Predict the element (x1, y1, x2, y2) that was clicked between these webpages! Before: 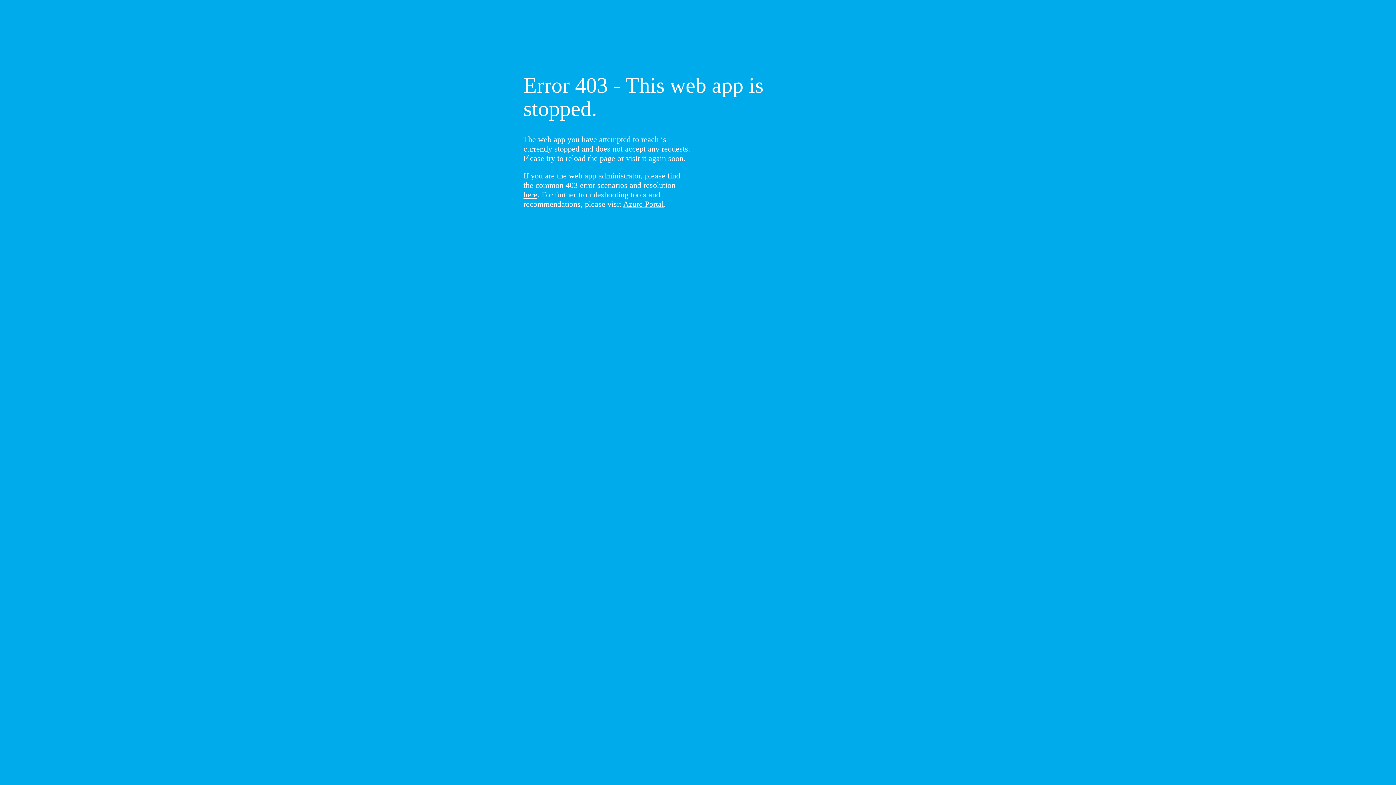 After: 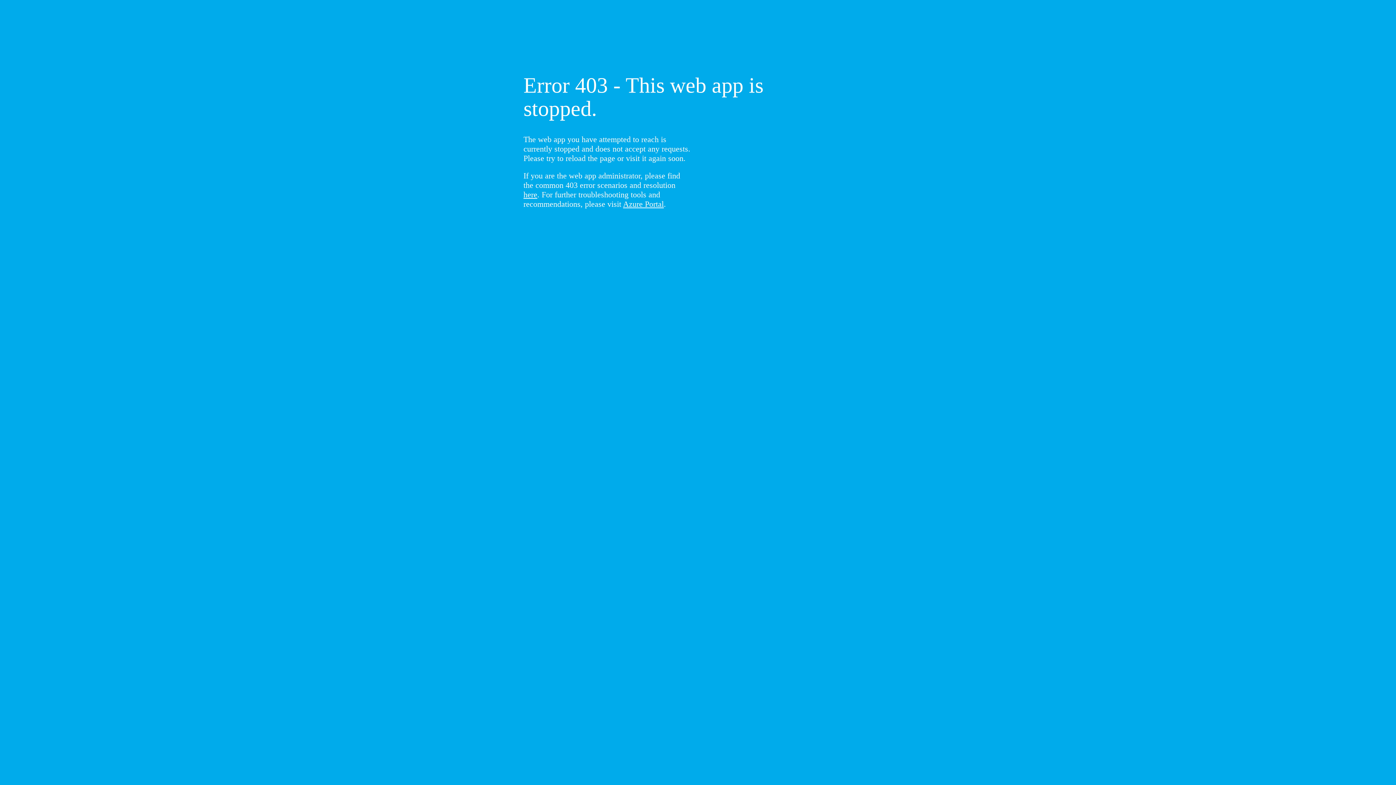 Action: bbox: (523, 190, 537, 199) label: here